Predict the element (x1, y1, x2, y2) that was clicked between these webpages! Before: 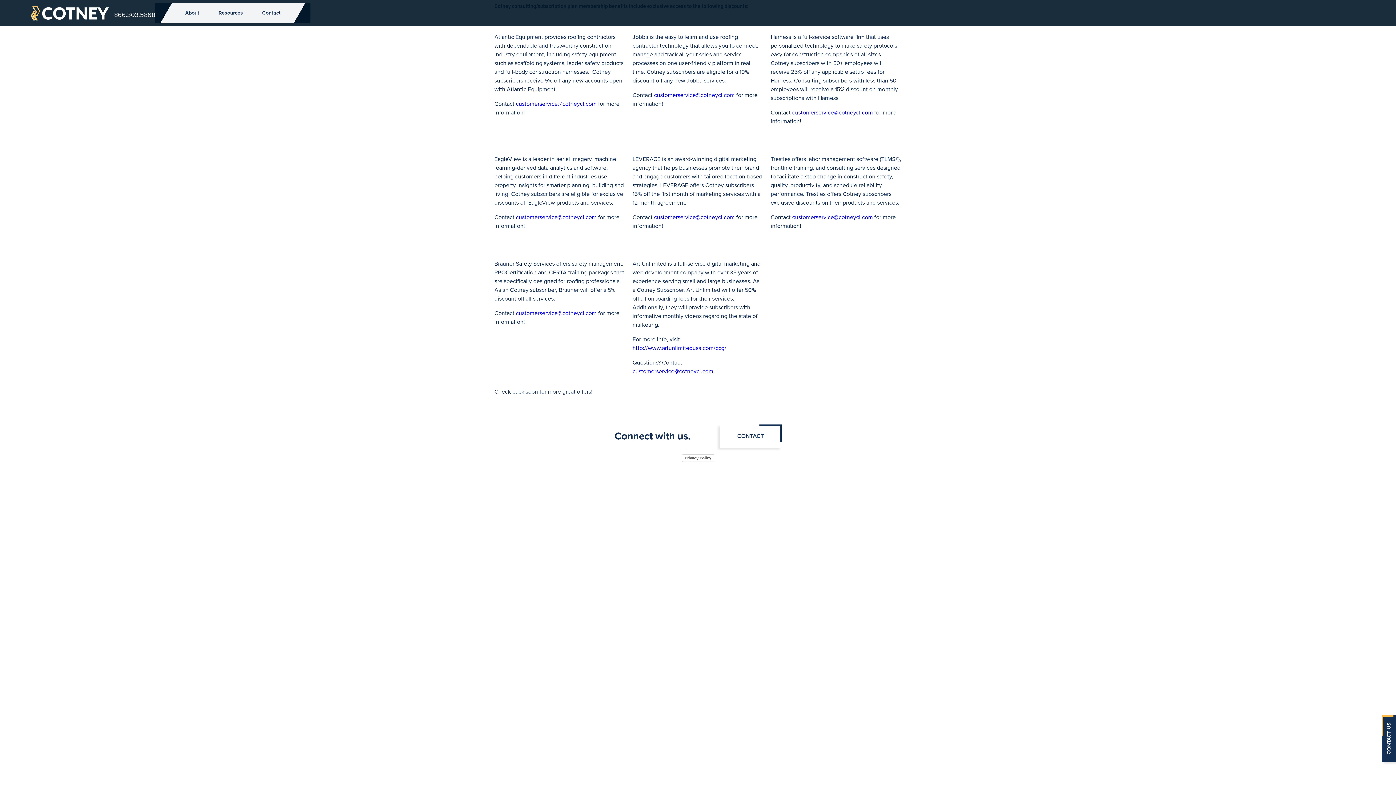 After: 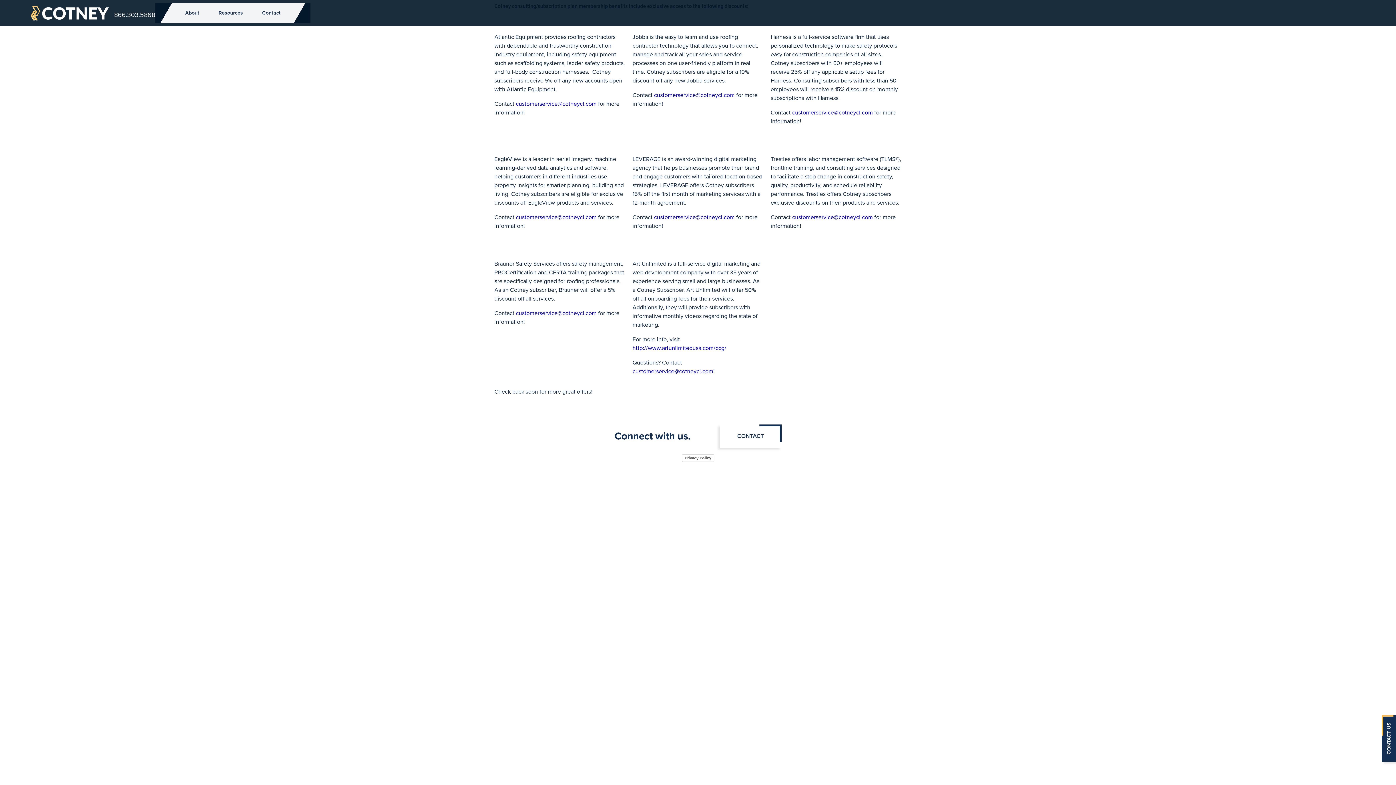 Action: bbox: (114, 10, 155, 18) label: 866.303.5868